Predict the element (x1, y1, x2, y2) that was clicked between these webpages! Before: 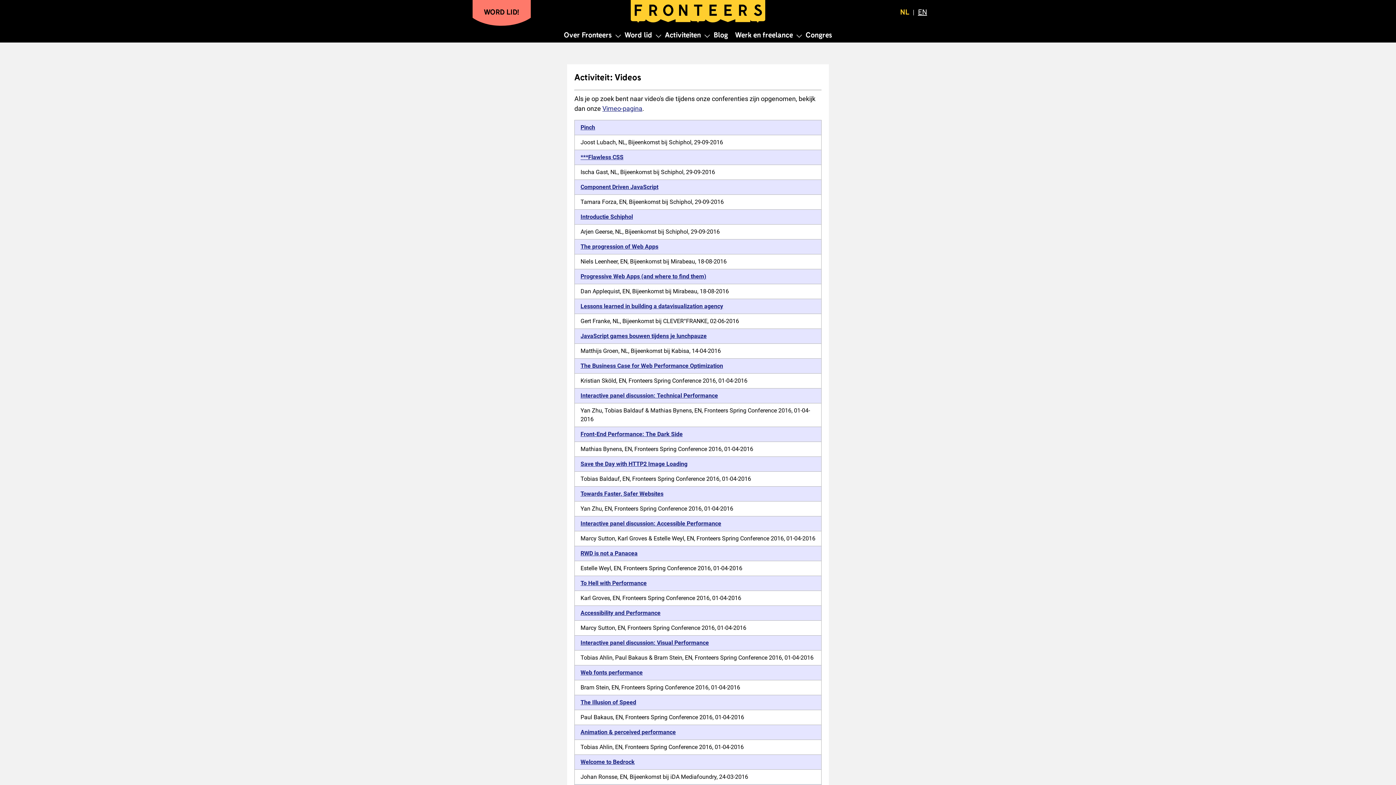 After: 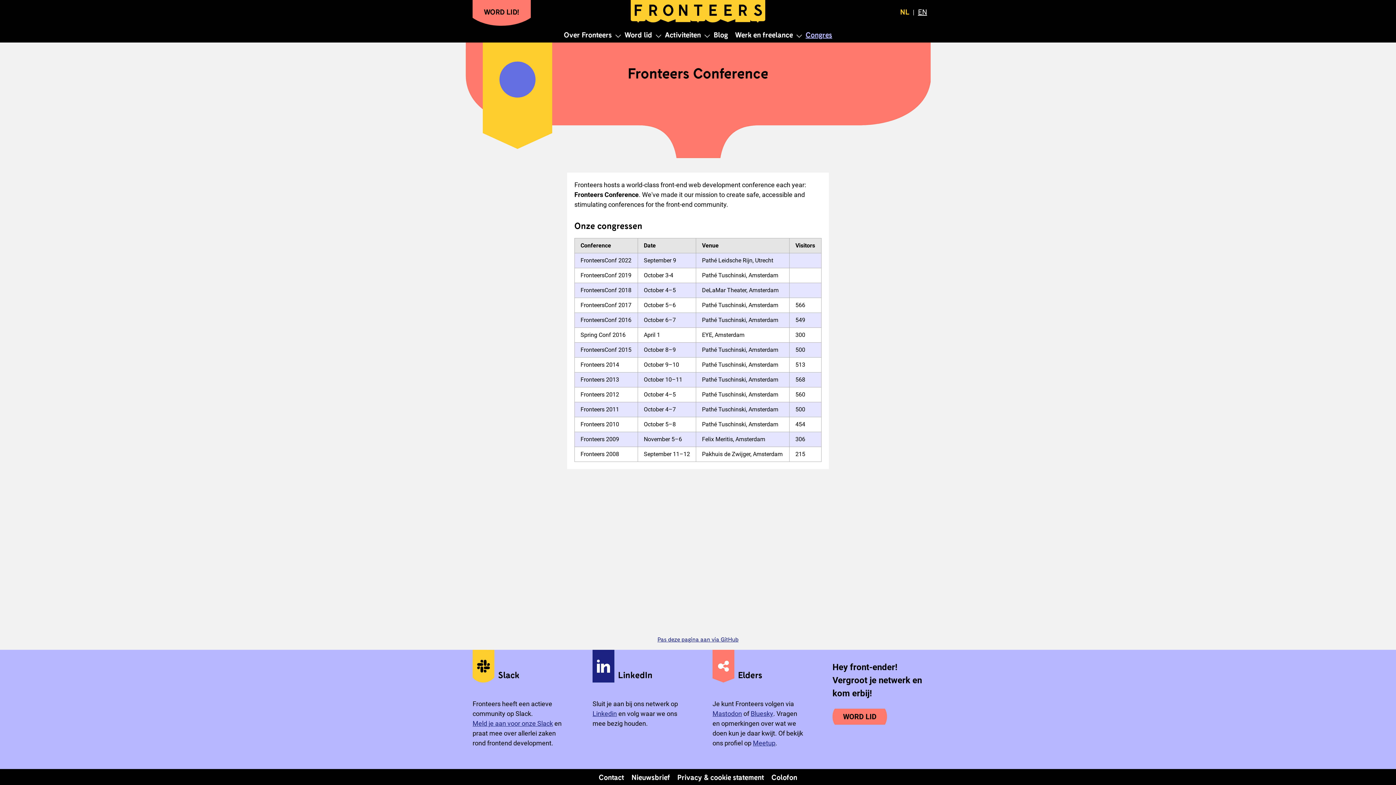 Action: bbox: (580, 669, 642, 676) label: Web fonts performance